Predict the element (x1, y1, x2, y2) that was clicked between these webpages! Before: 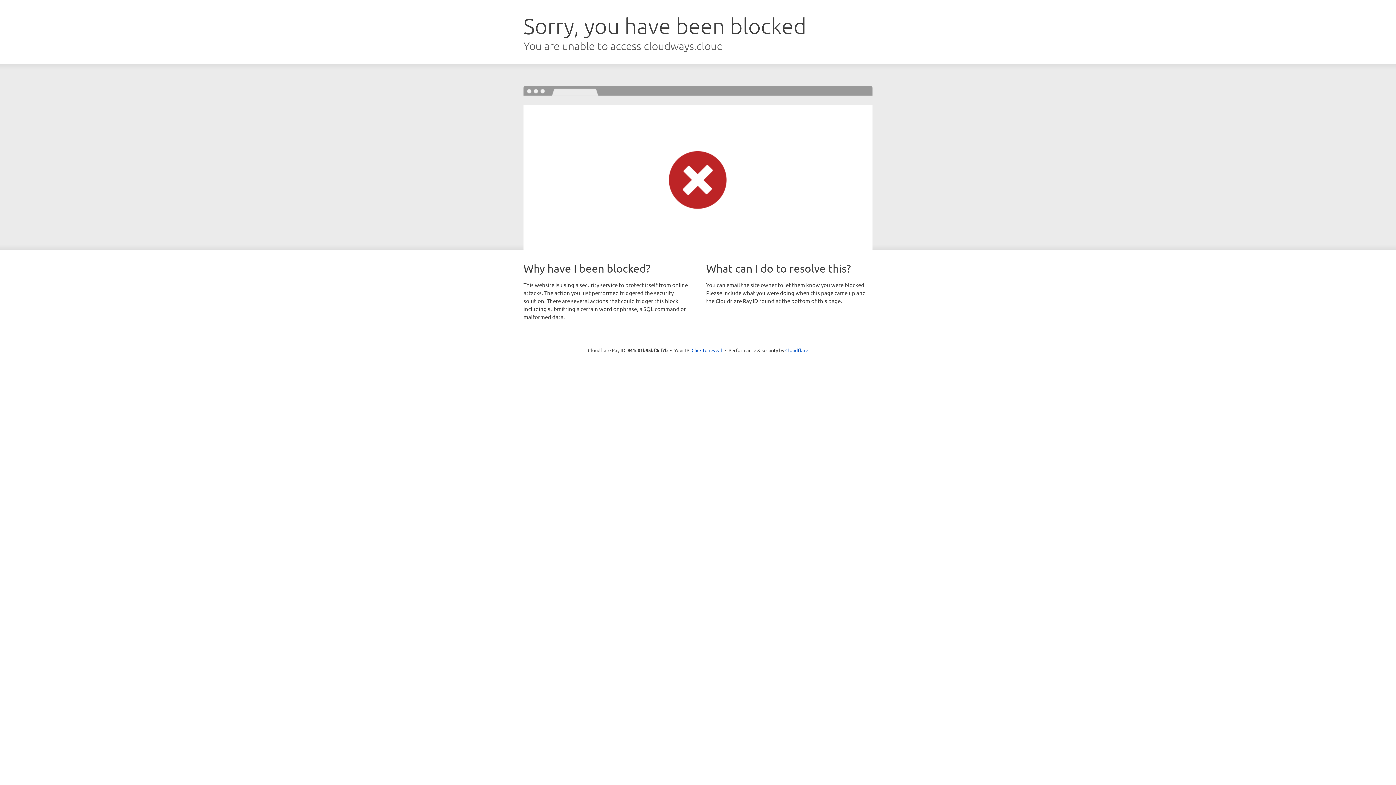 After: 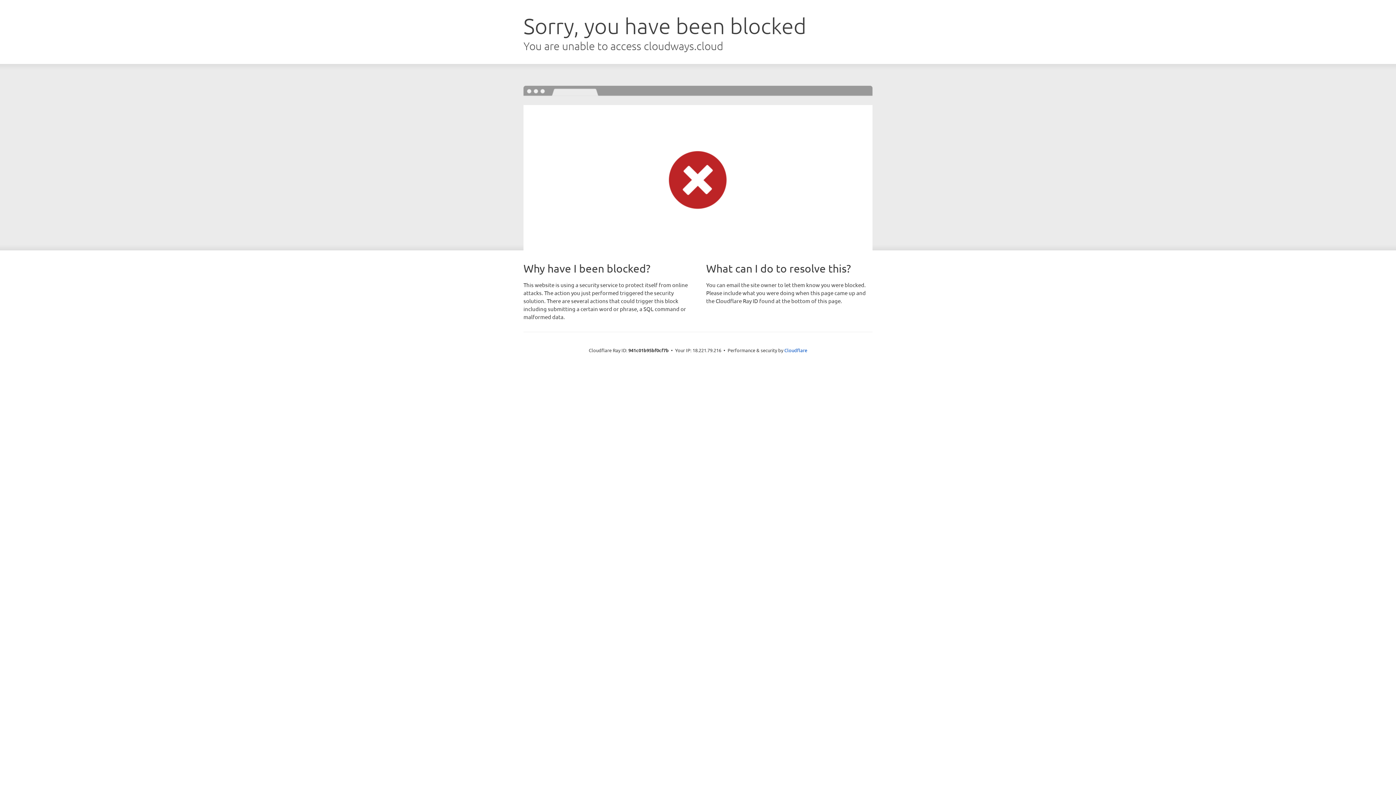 Action: label: Click to reveal bbox: (691, 346, 722, 353)